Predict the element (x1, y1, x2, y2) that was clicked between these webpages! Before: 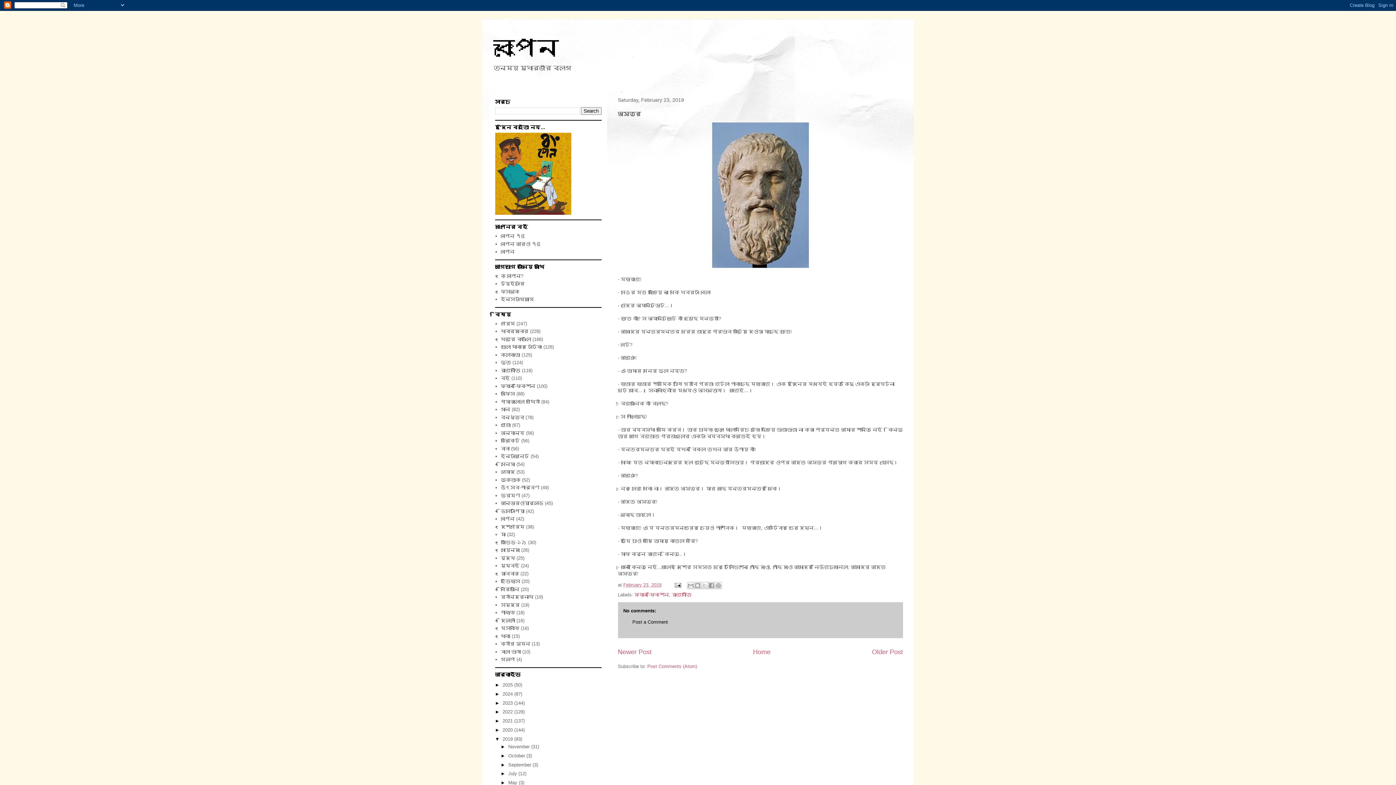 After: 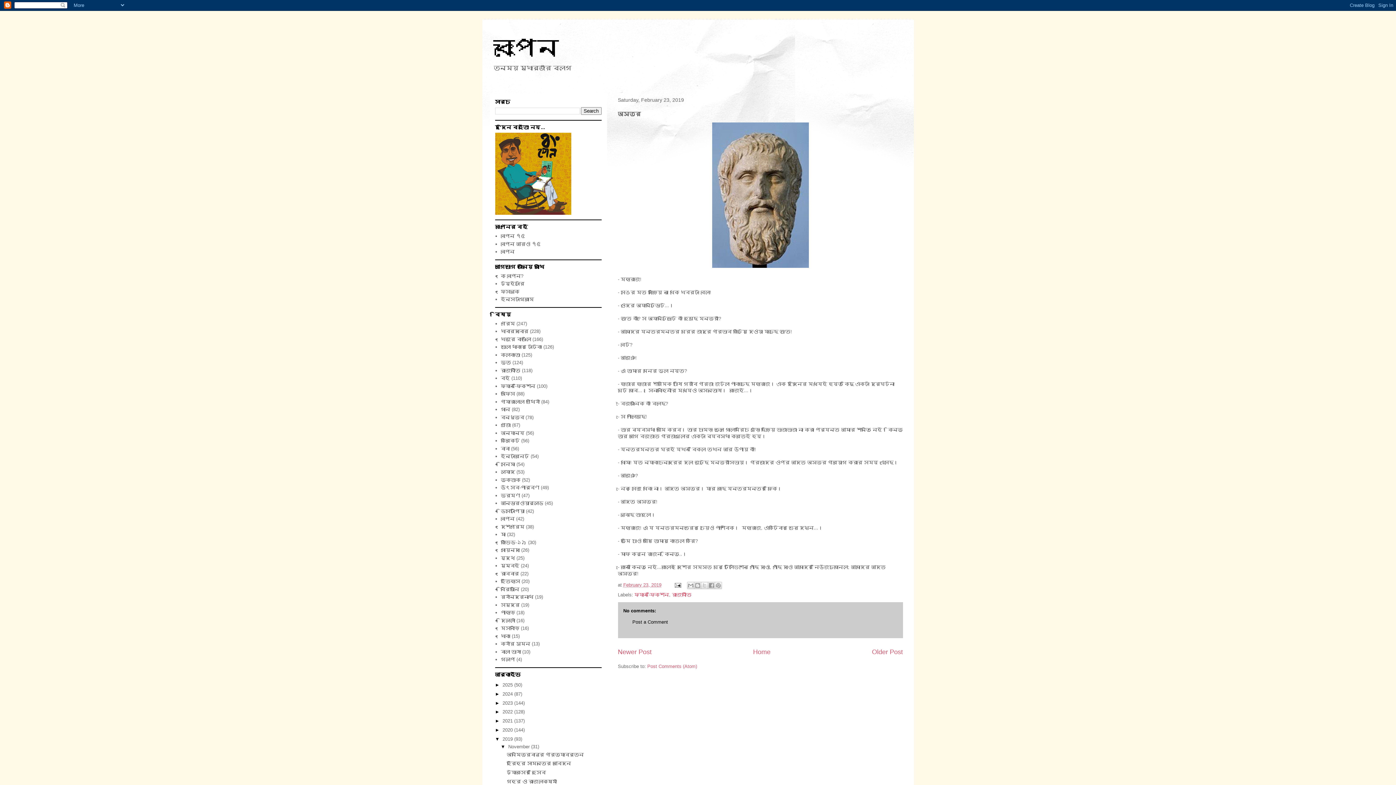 Action: bbox: (500, 744, 508, 749) label: ►  